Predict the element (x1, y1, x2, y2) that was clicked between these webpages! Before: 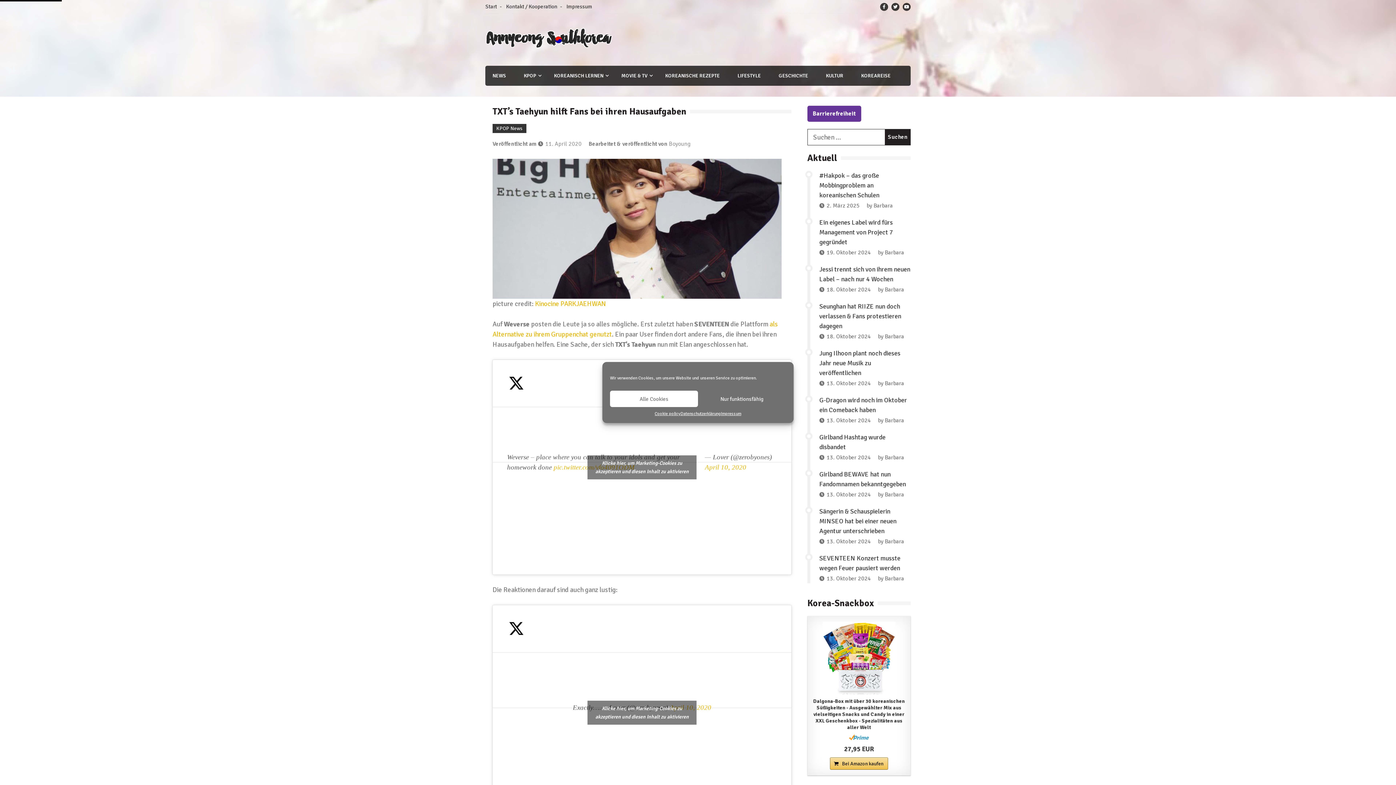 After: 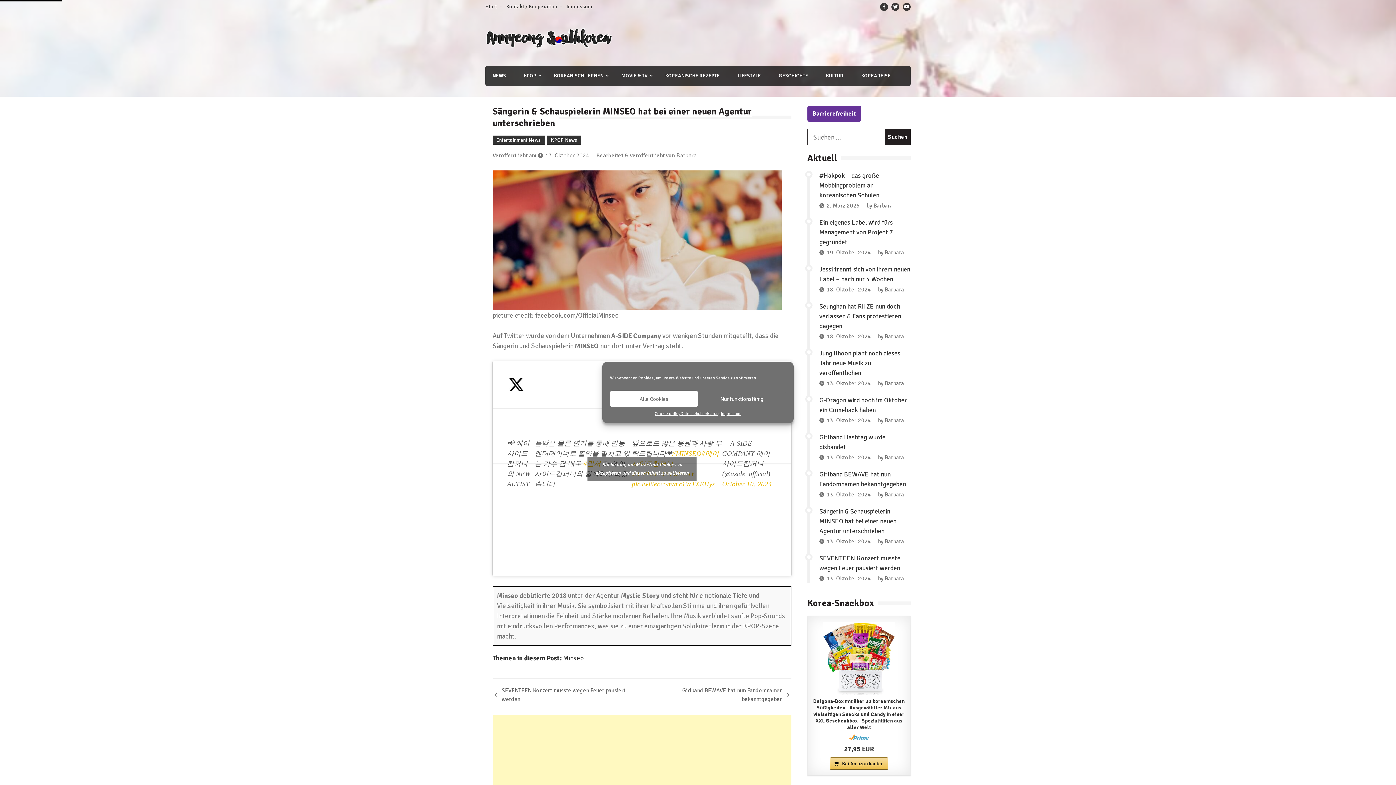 Action: label: 13. Oktober 2024 bbox: (819, 538, 871, 545)